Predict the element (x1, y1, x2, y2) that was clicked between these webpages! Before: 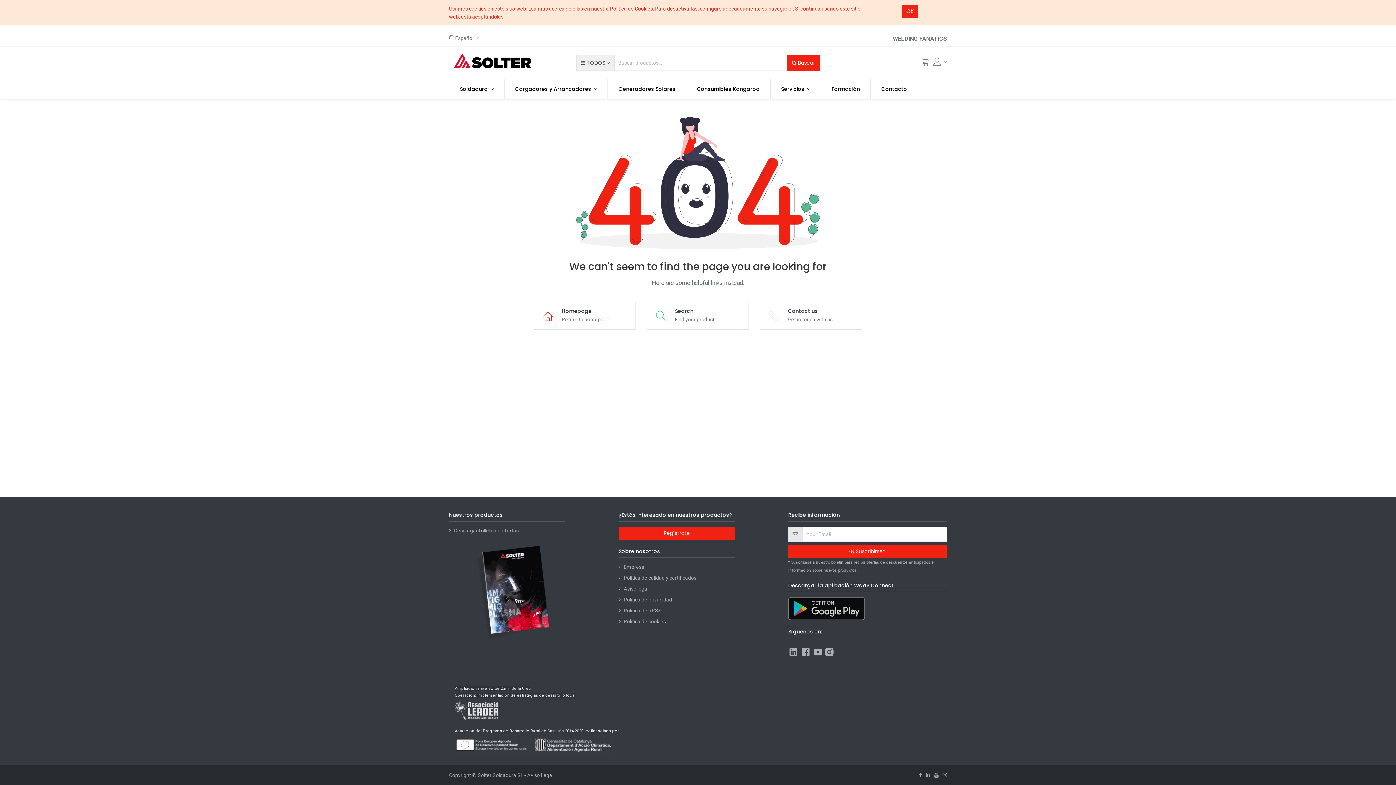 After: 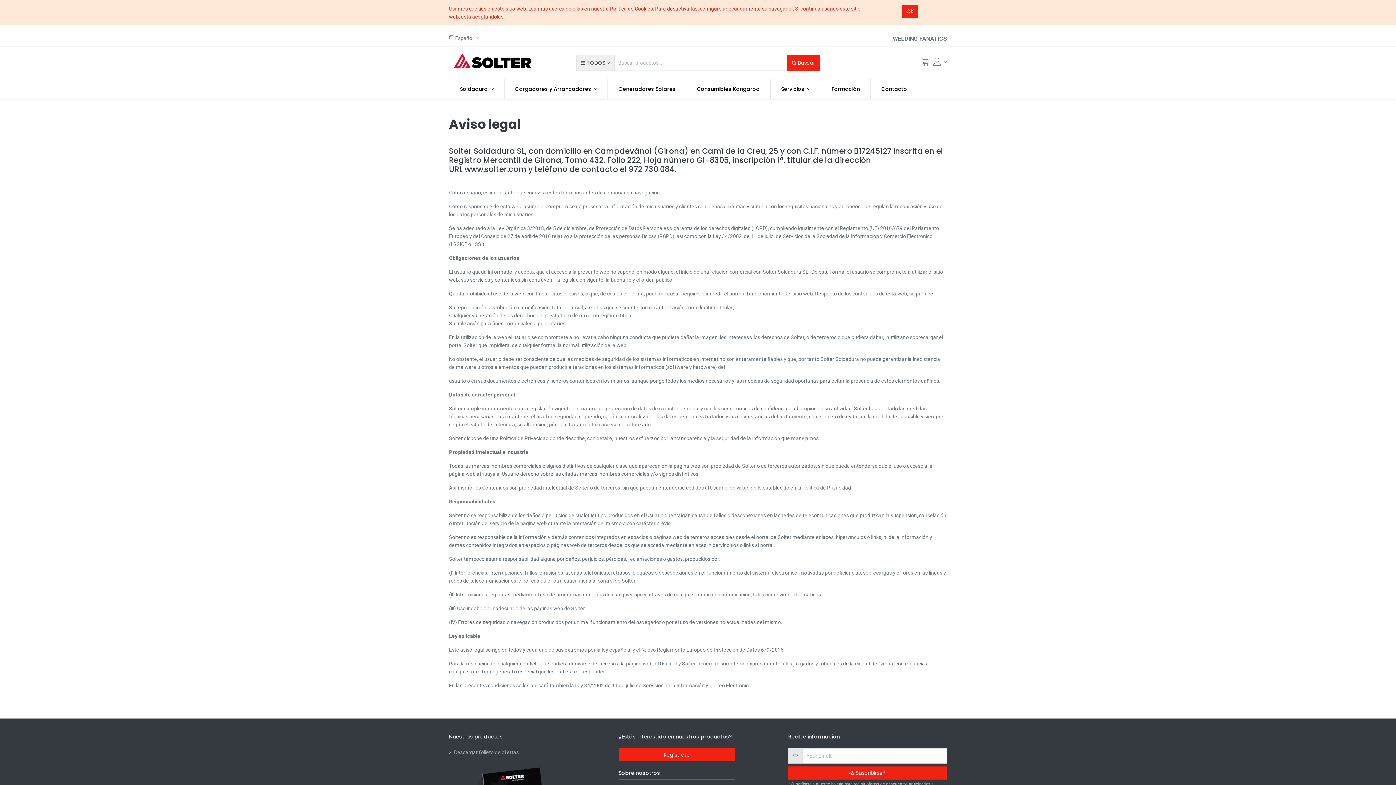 Action: label: Aviso legal bbox: (623, 586, 648, 592)